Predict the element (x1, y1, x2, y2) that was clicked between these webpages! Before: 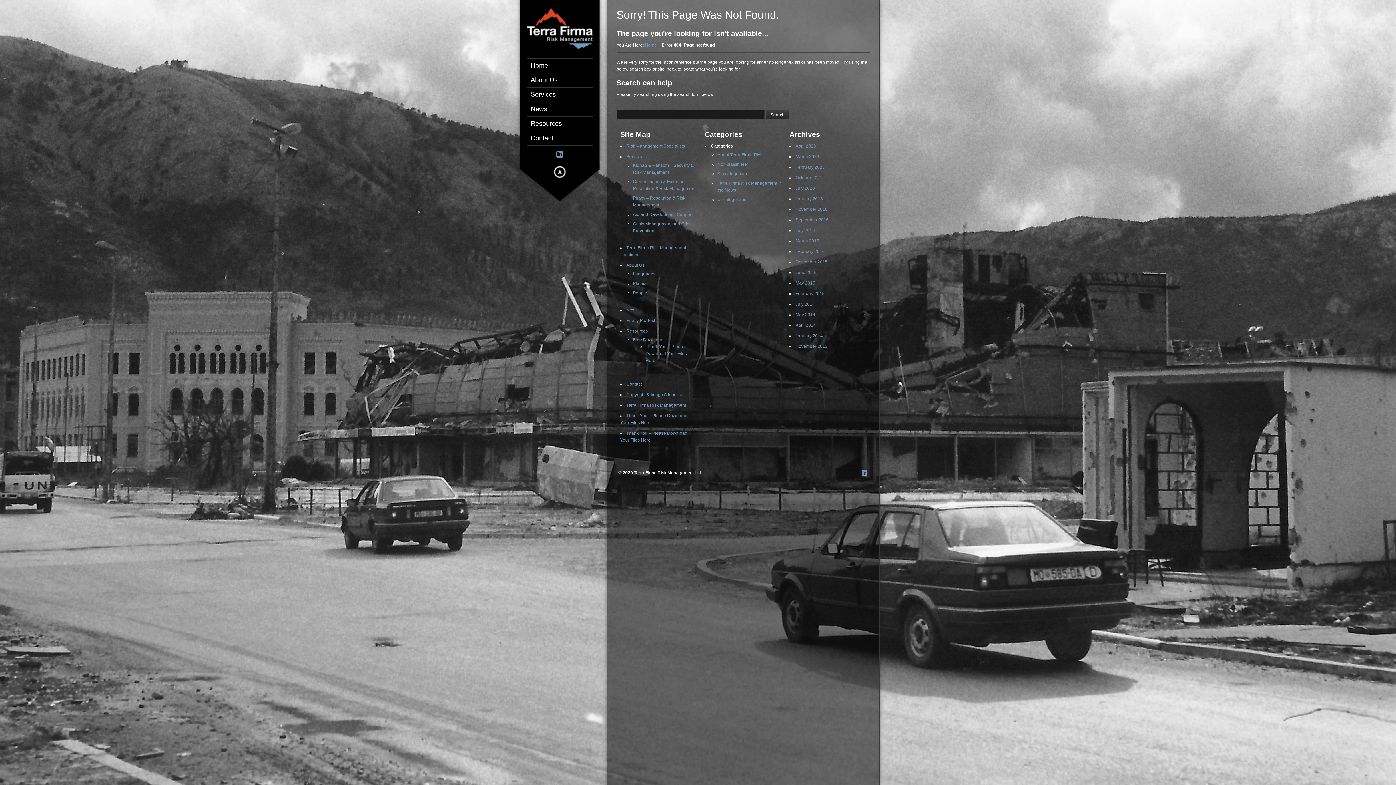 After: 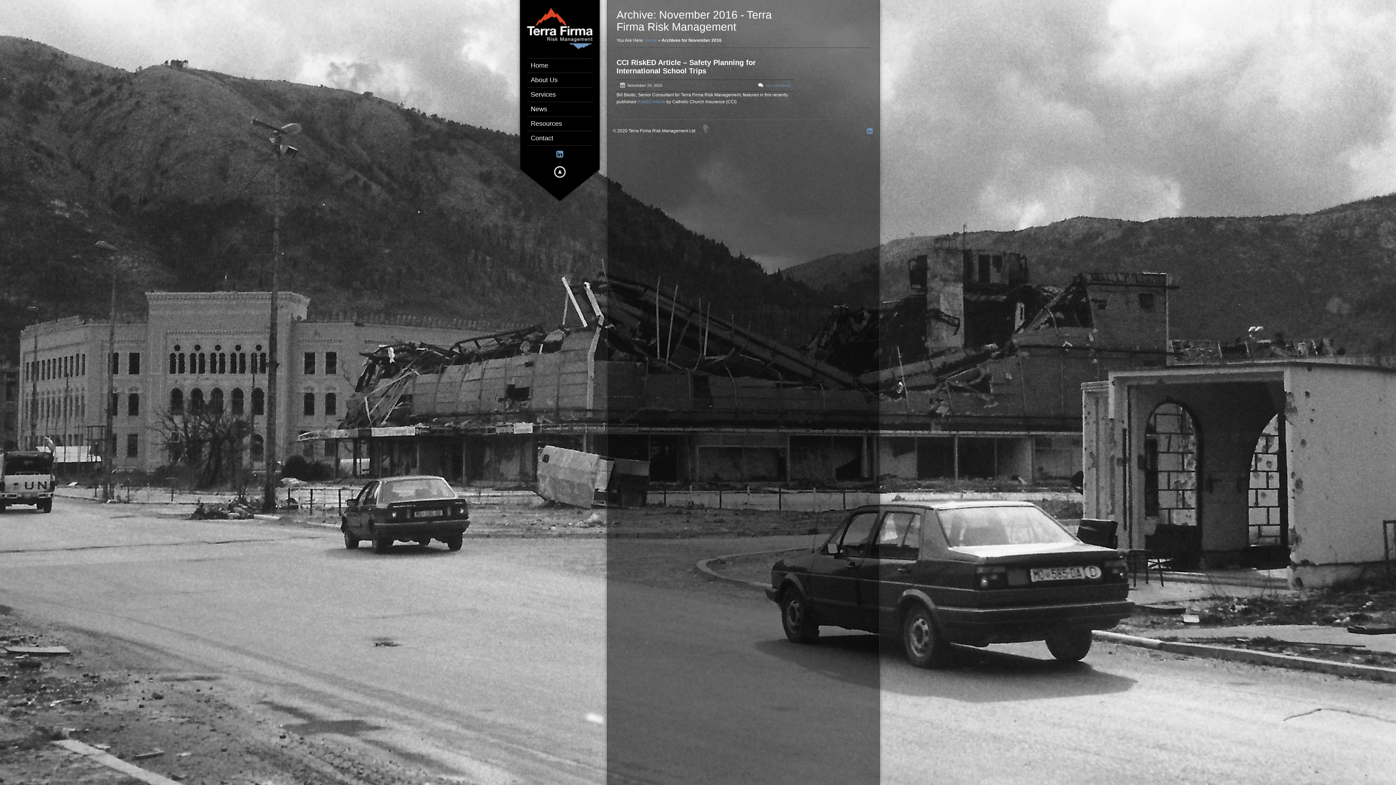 Action: label: November 2016 bbox: (795, 207, 827, 212)